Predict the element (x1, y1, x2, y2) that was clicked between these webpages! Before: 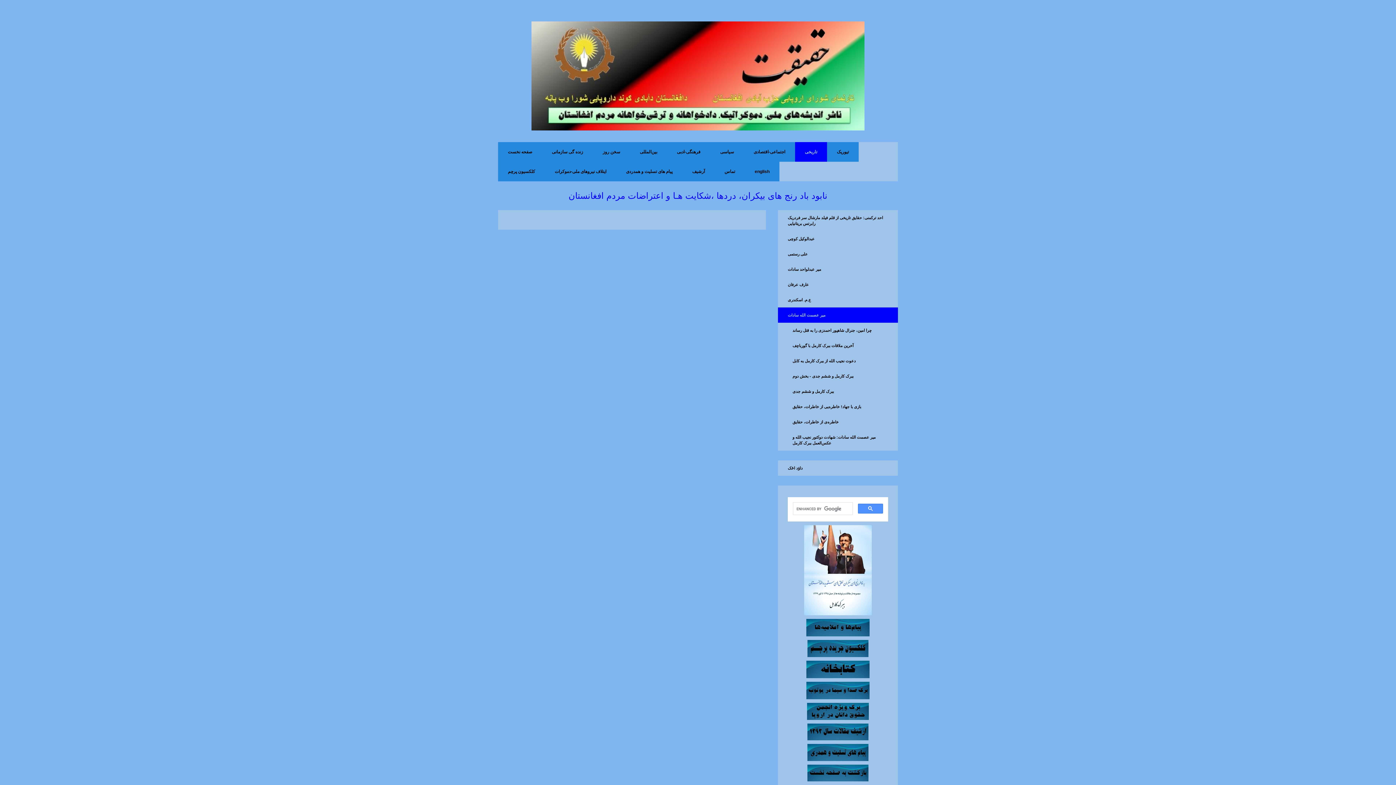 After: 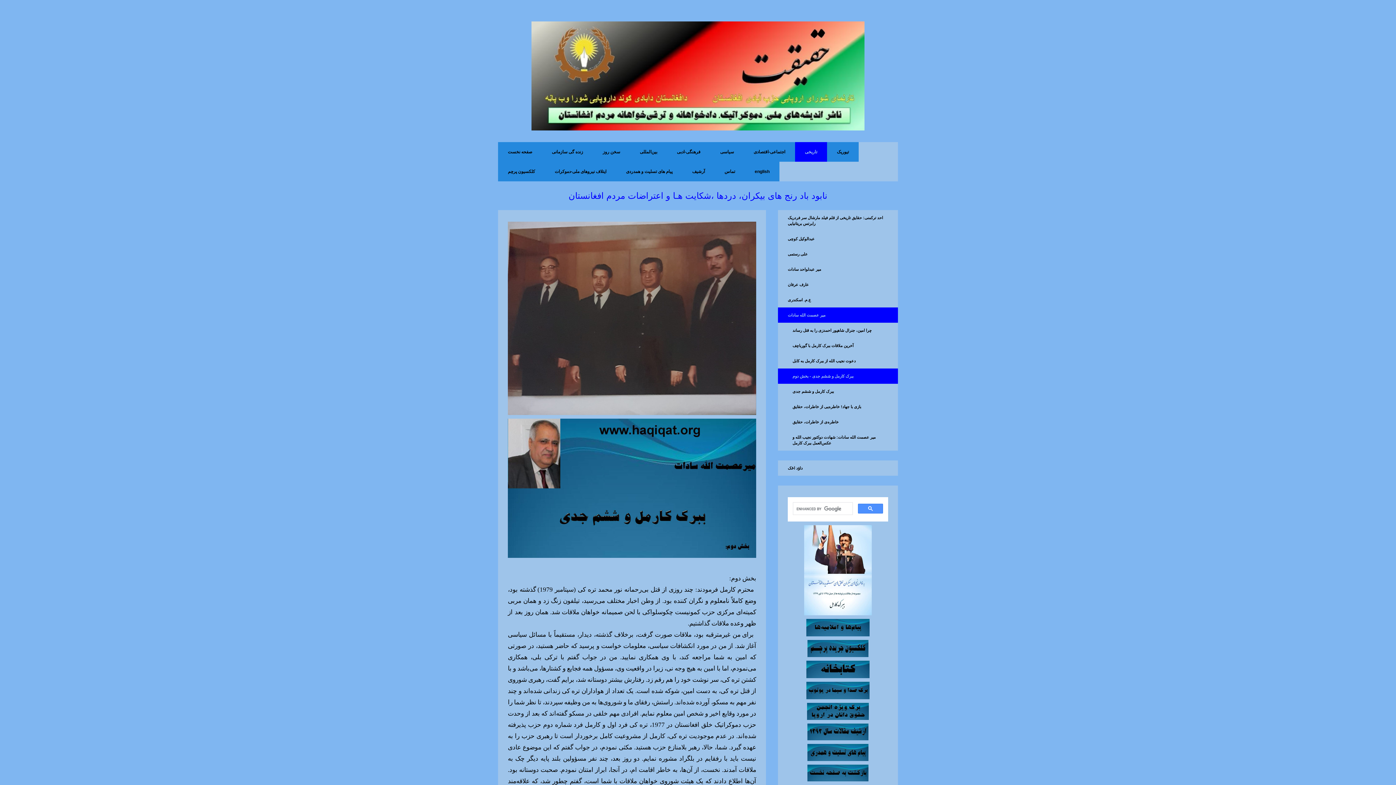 Action: bbox: (778, 368, 898, 383) label: ببرک کارمل و ششم جدی - بخش دوم